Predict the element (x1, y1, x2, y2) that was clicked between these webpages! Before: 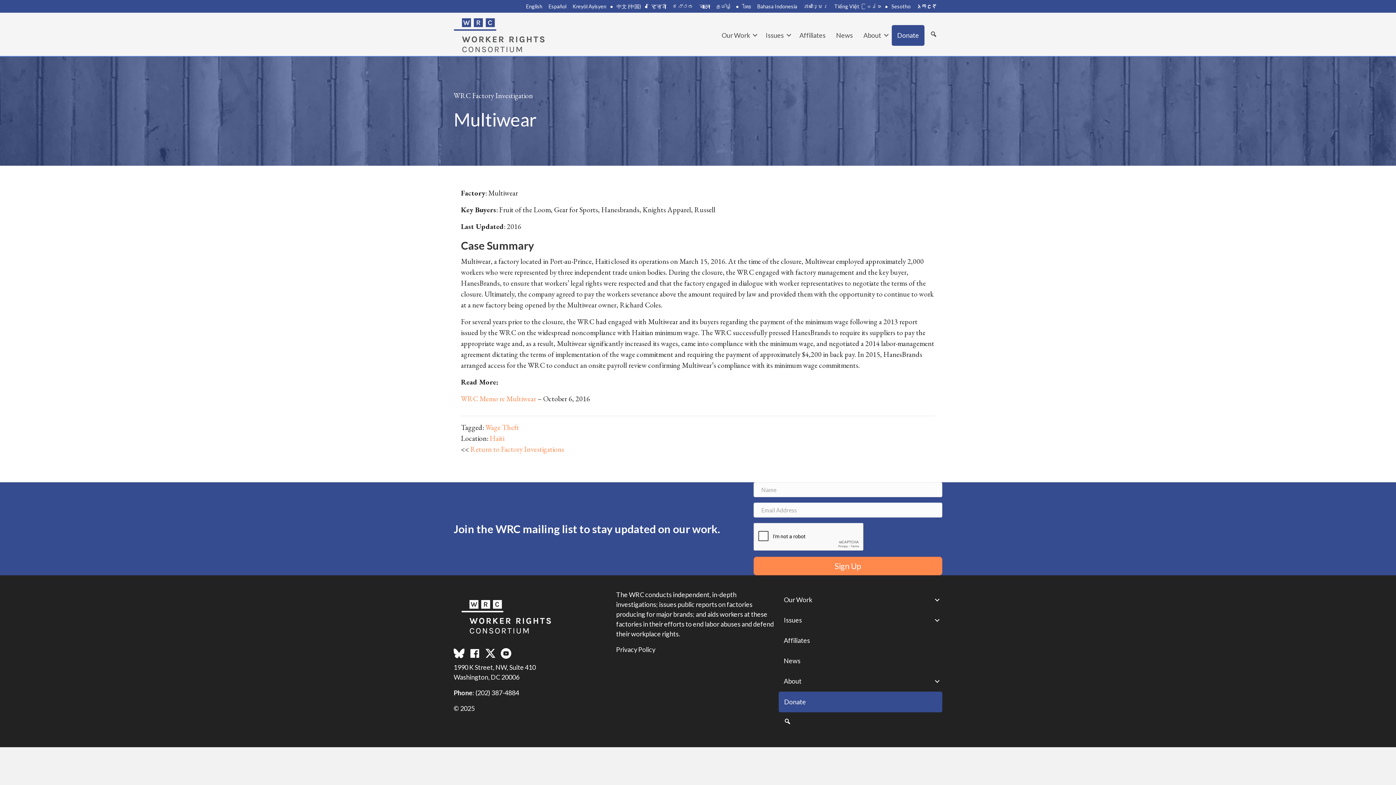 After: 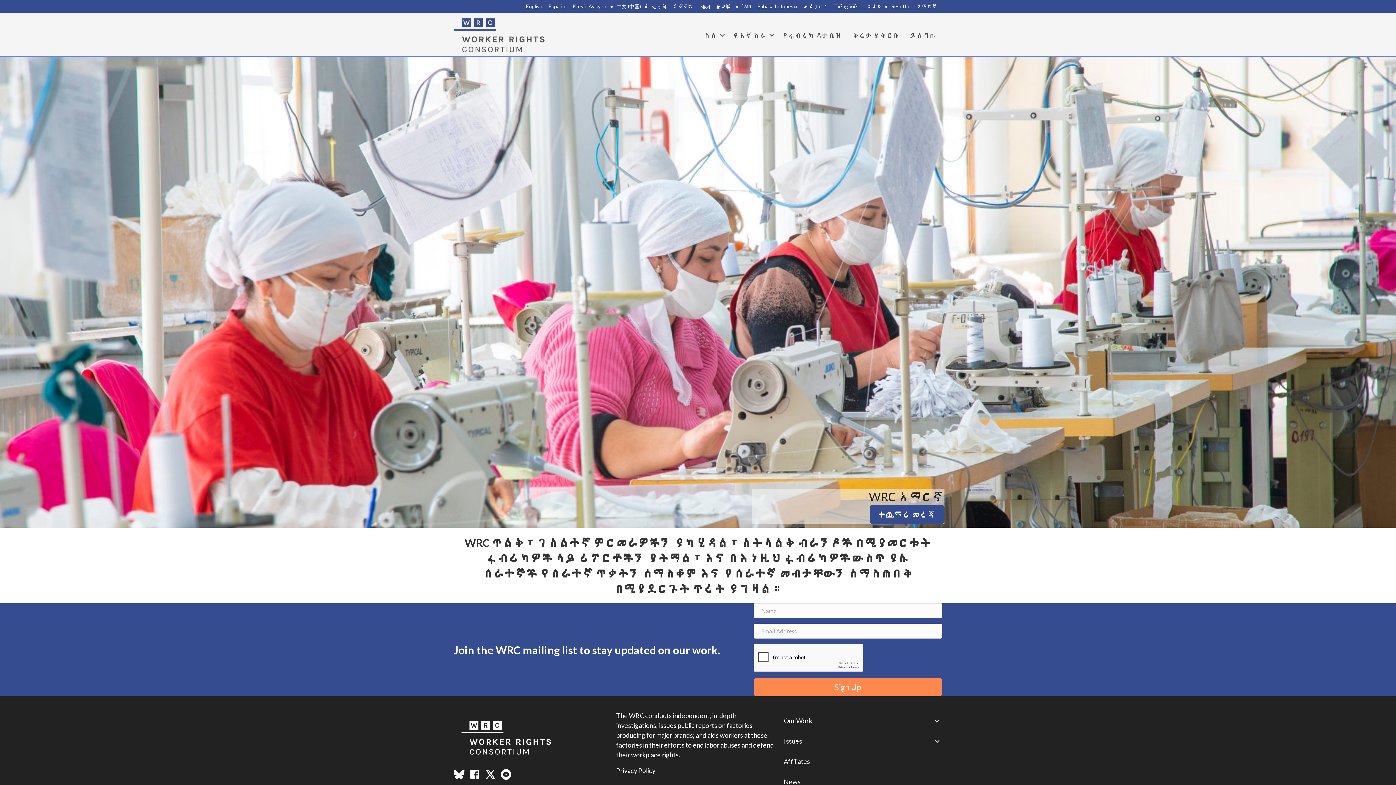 Action: label: አማርኛ bbox: (914, 0, 940, 12)